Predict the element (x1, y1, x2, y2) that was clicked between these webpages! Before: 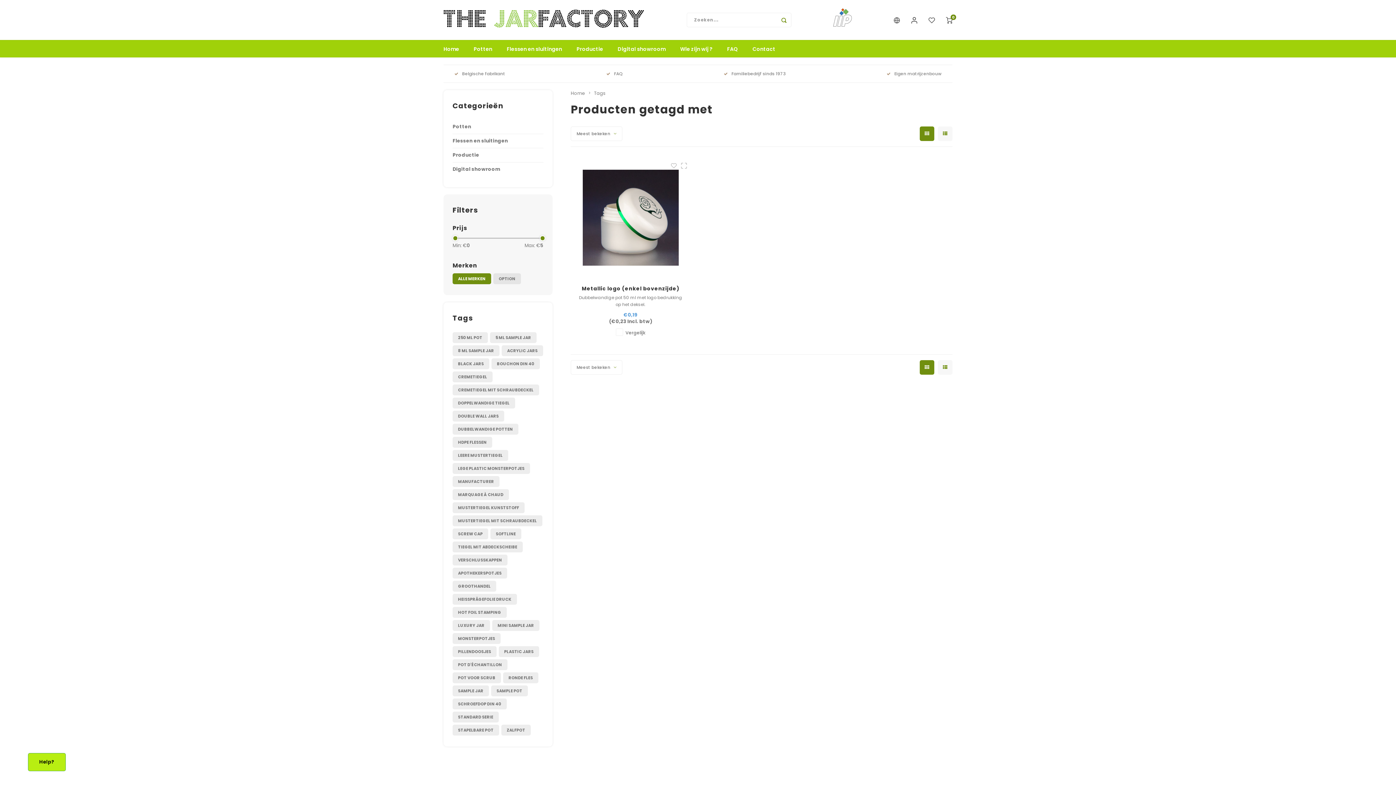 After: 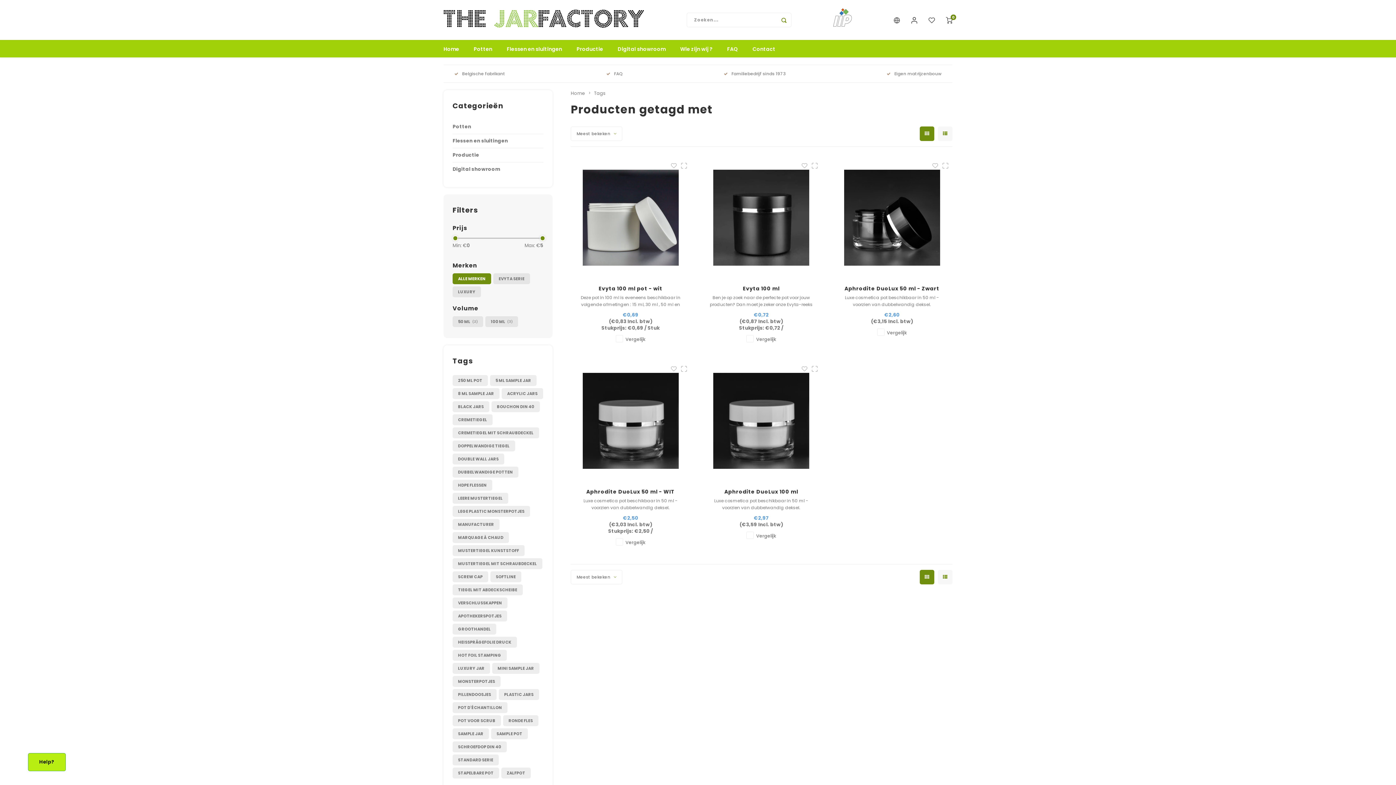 Action: bbox: (452, 358, 489, 369) label: BLACK JARS